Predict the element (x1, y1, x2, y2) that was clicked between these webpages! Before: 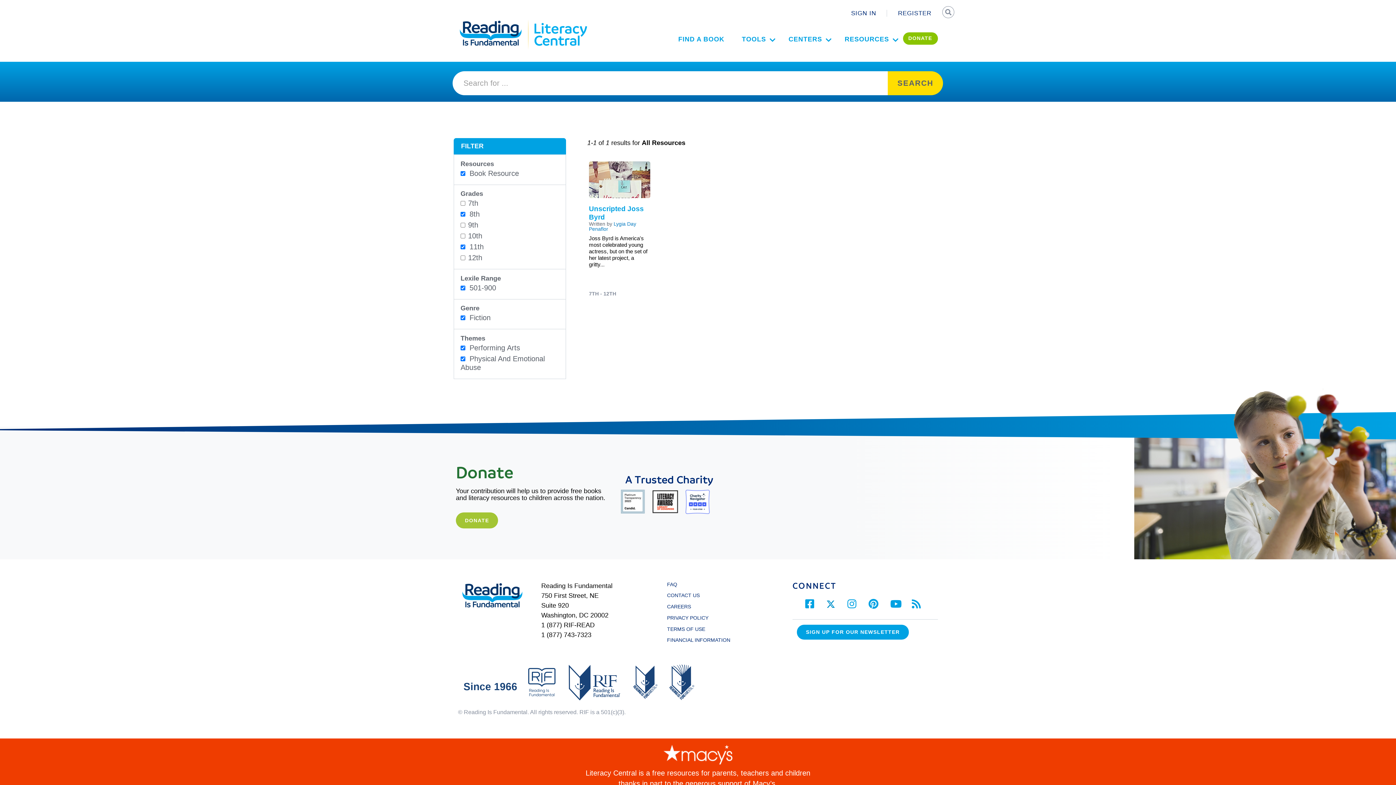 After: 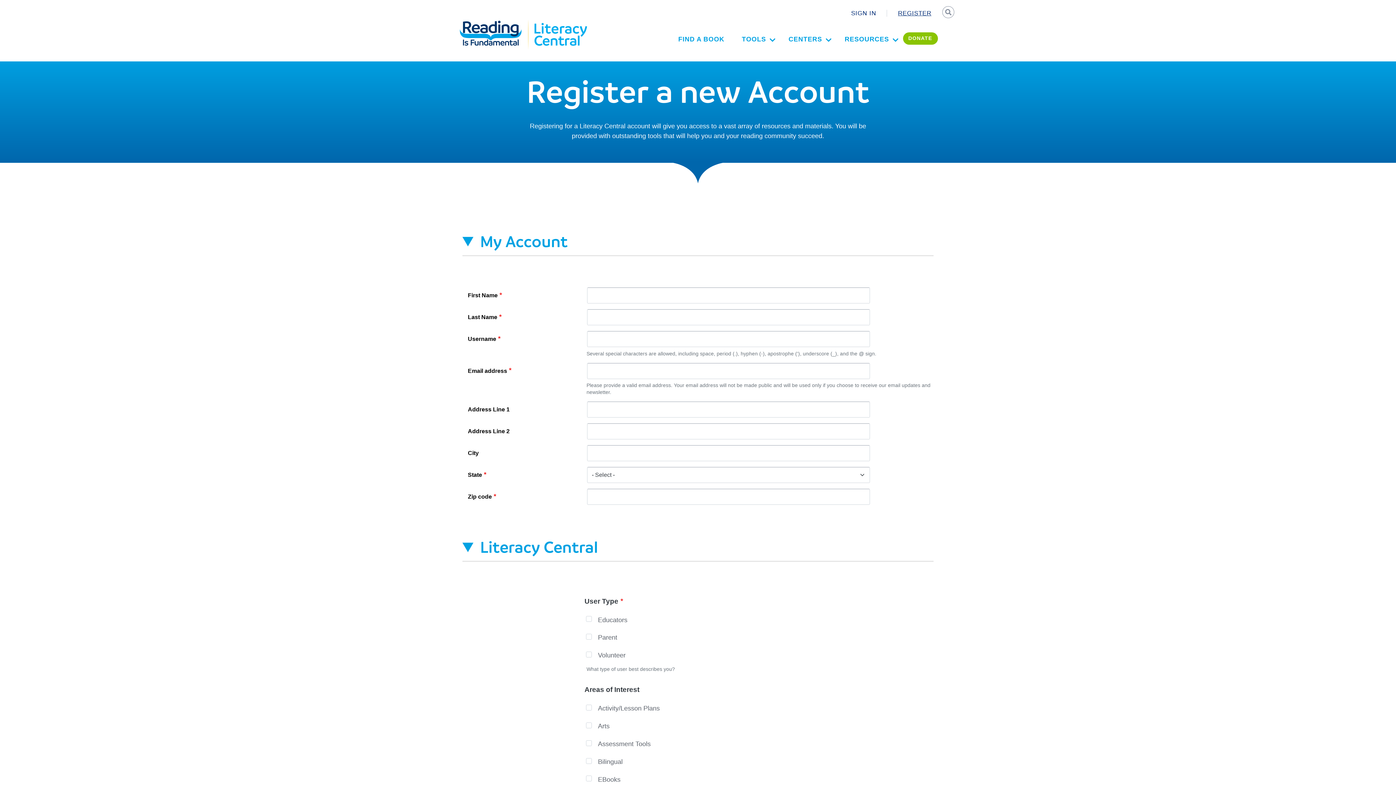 Action: bbox: (898, 8, 931, 17) label: REGISTER